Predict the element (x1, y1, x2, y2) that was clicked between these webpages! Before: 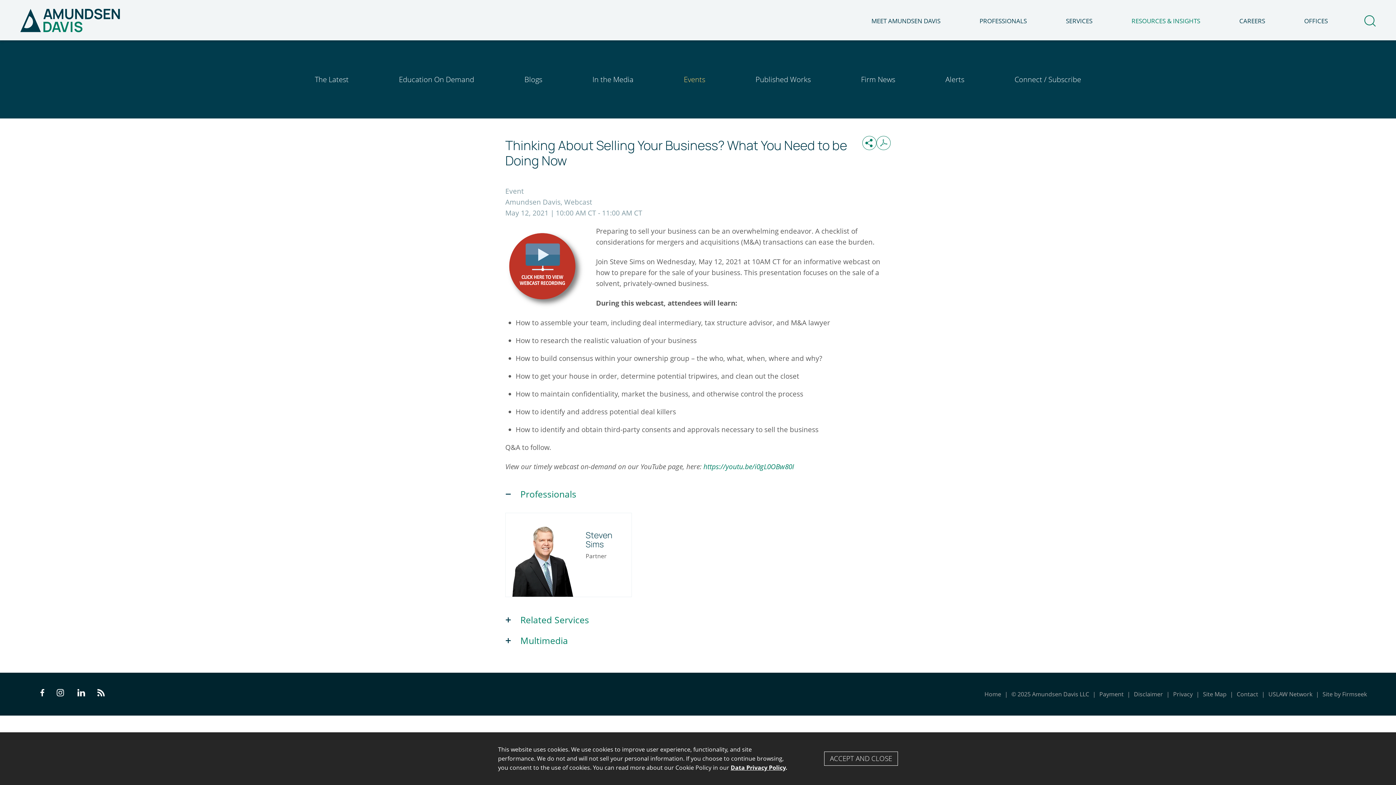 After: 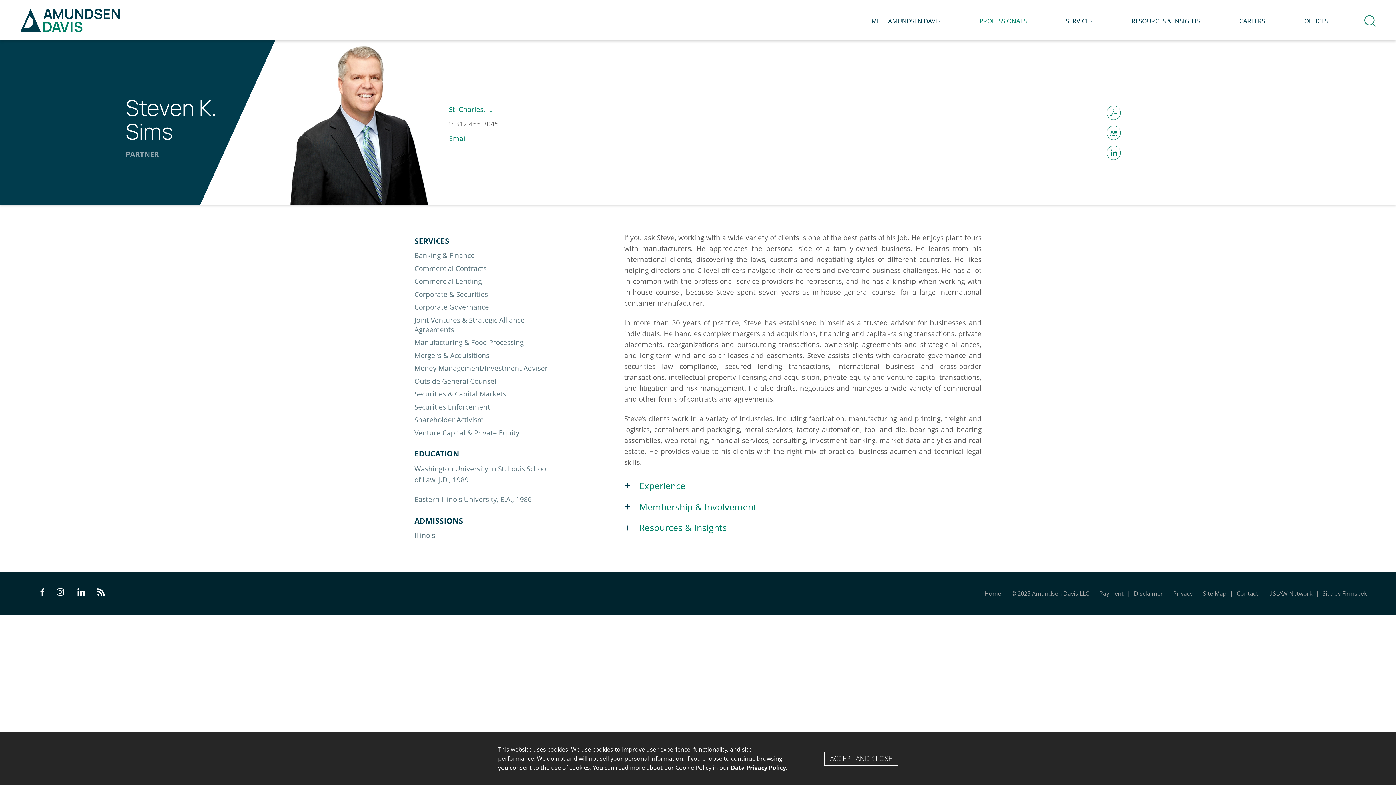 Action: label: Steven Sims bbox: (523, 527, 566, 535)